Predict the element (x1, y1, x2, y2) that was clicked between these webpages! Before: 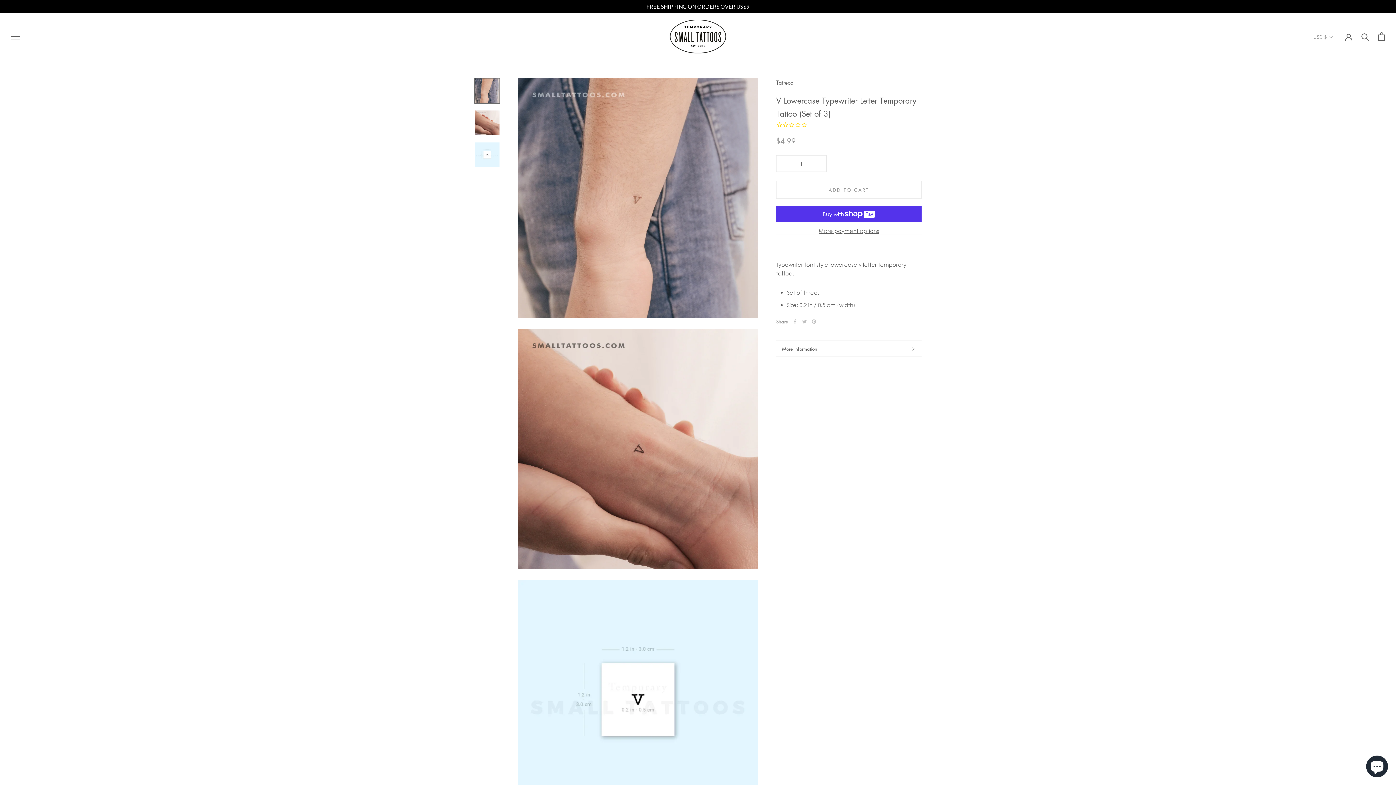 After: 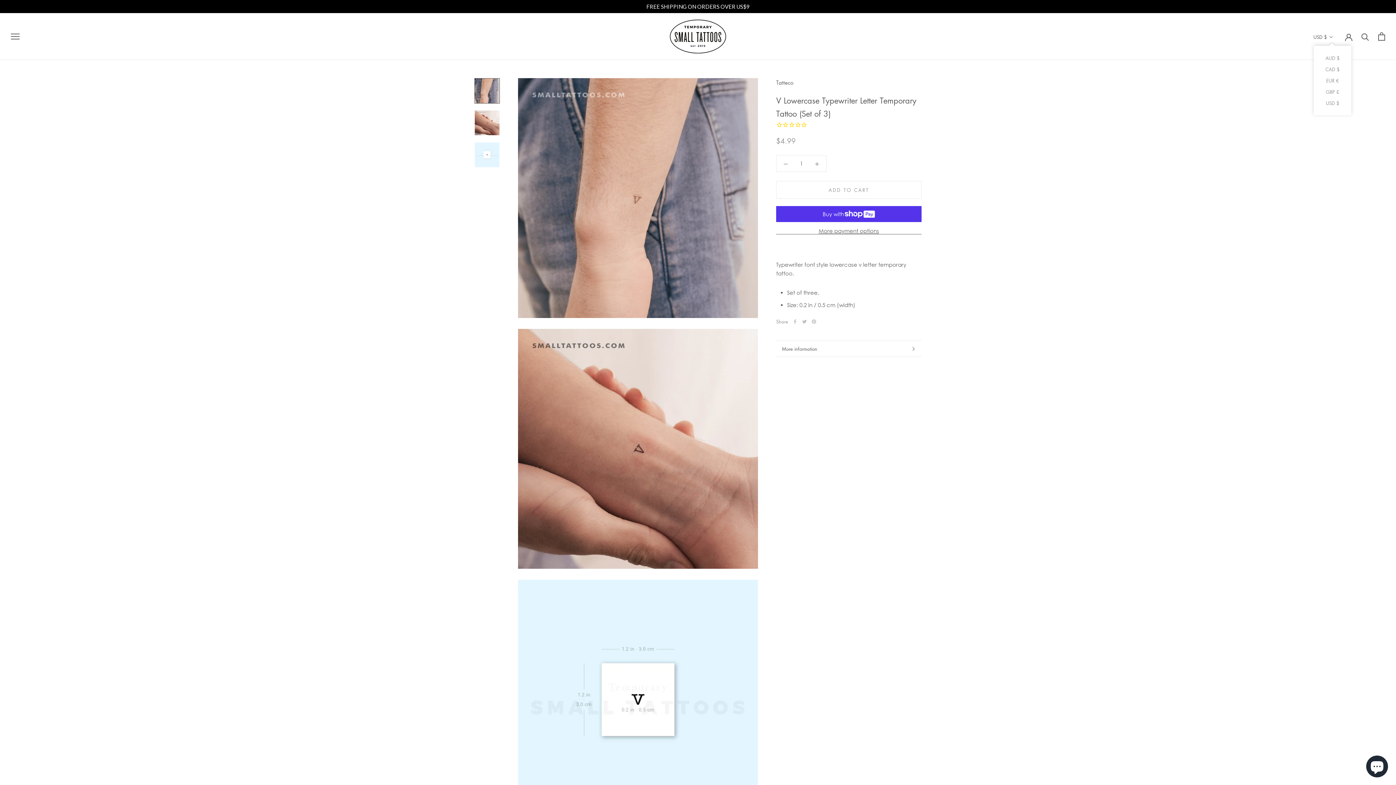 Action: bbox: (1313, 32, 1333, 41) label: USD $